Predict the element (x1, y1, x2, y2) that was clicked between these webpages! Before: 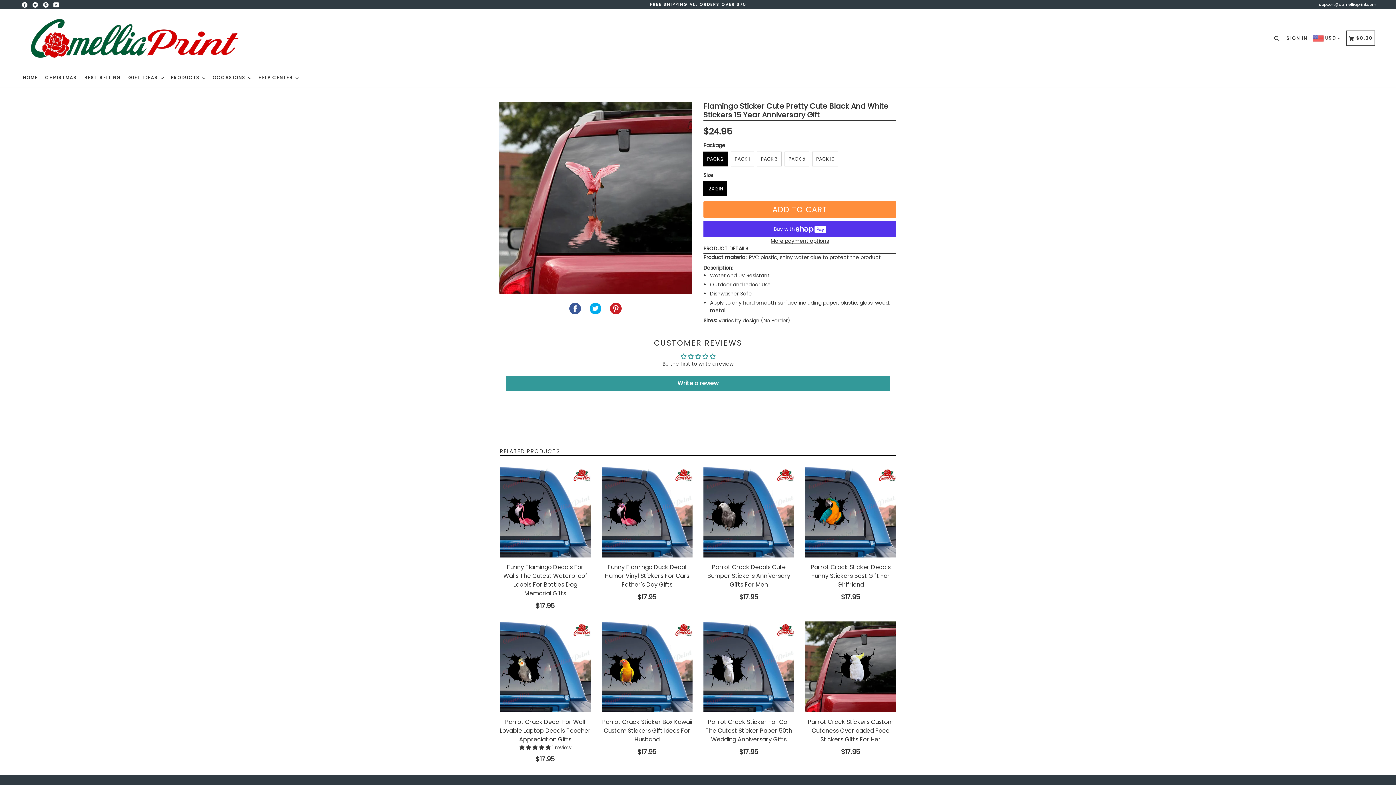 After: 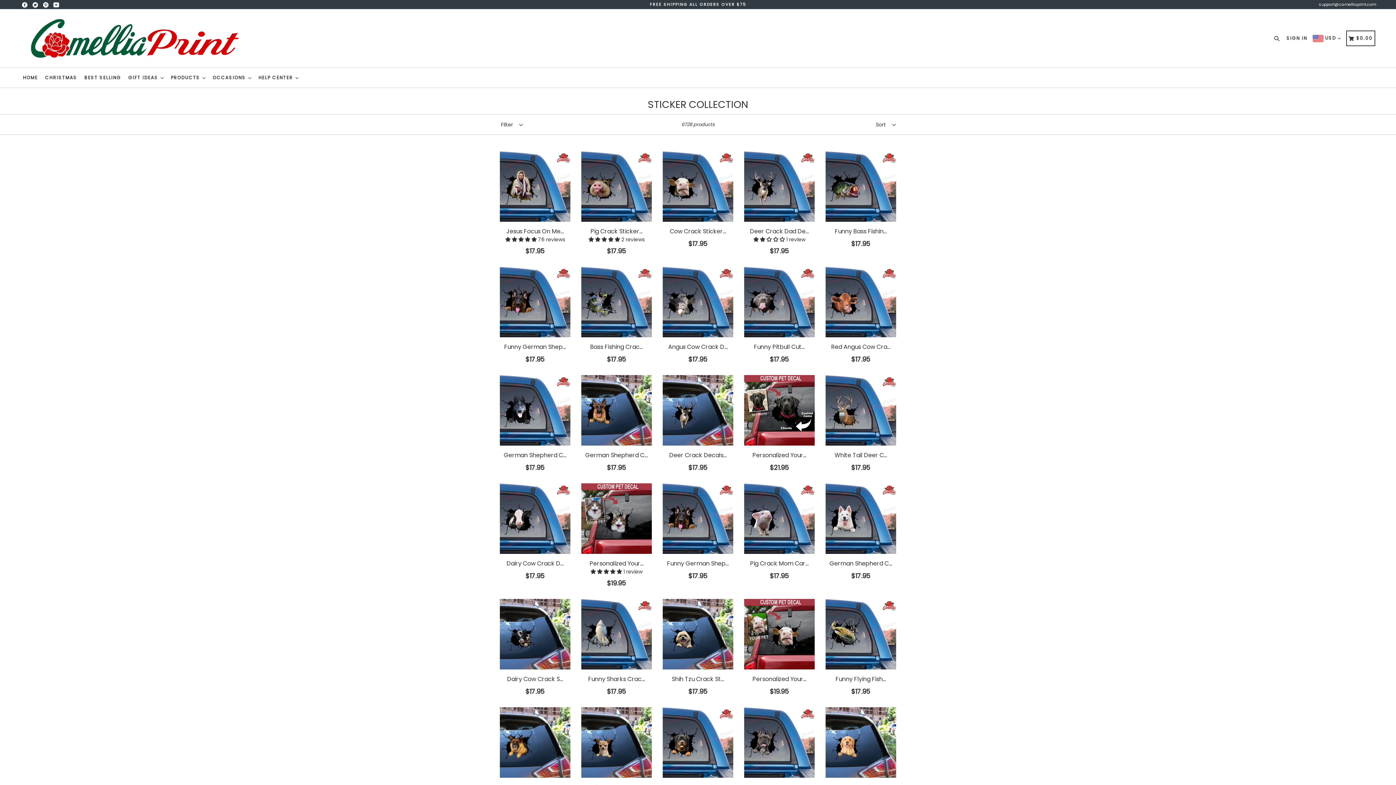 Action: bbox: (81, 68, 124, 87) label: BEST SELLING